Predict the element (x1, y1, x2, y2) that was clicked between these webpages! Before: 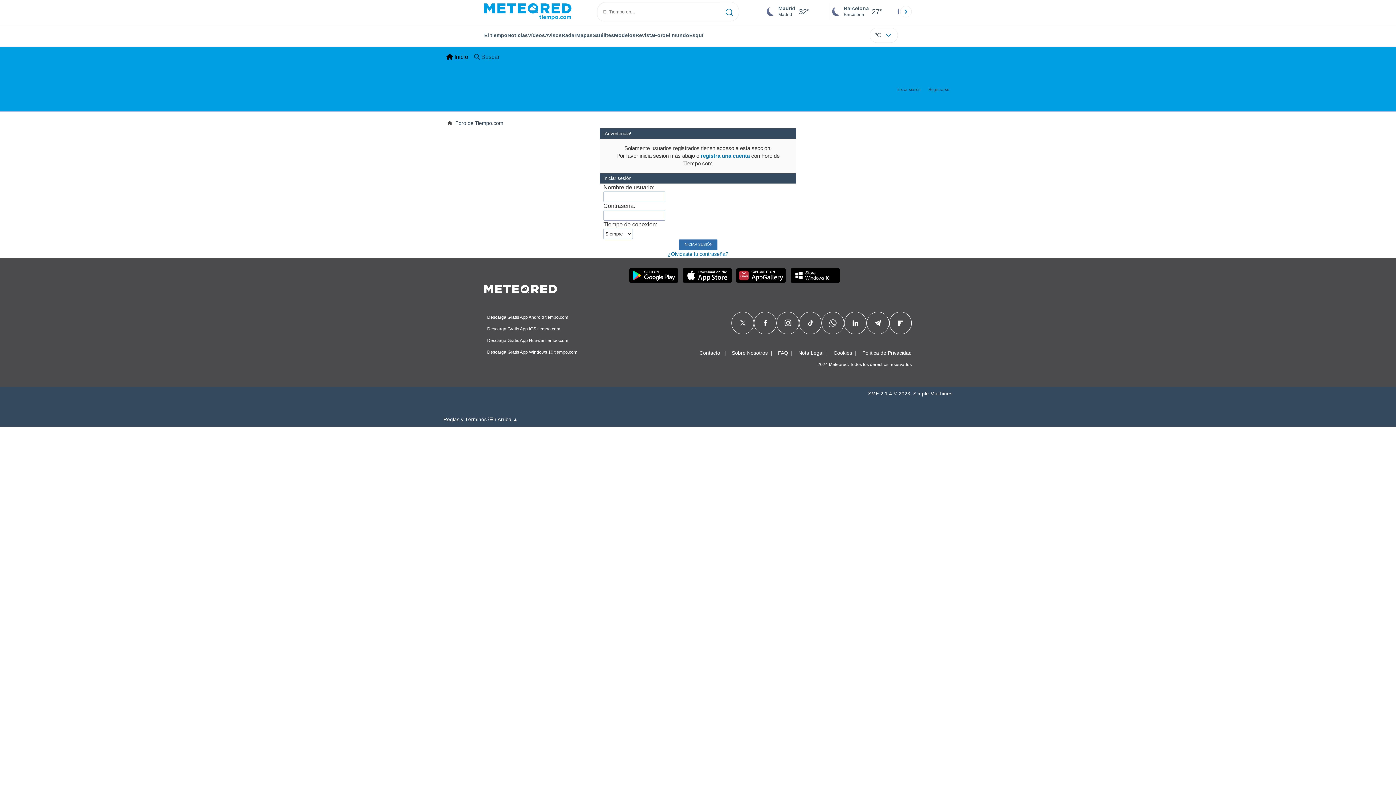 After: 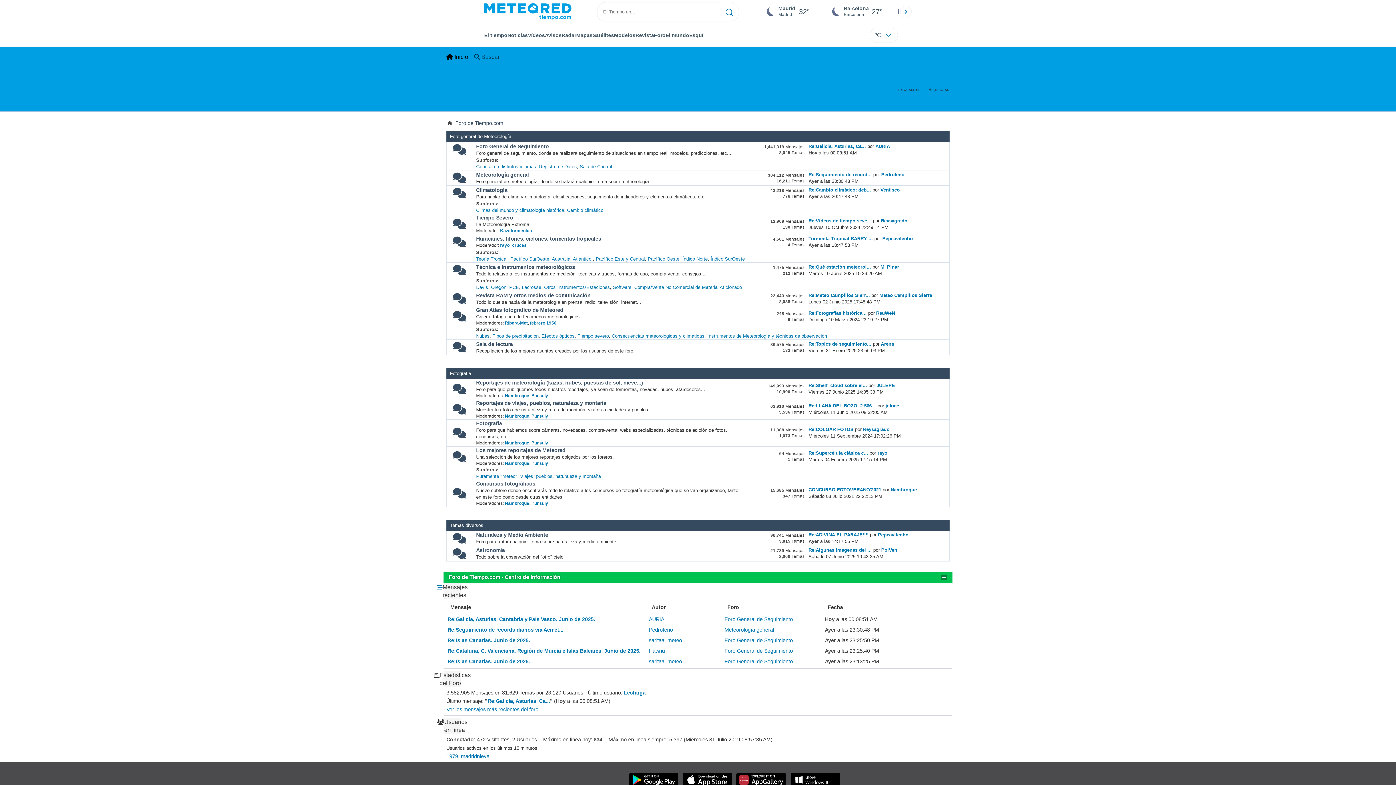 Action: bbox: (454, 119, 504, 126) label: Foro de Tiempo.com